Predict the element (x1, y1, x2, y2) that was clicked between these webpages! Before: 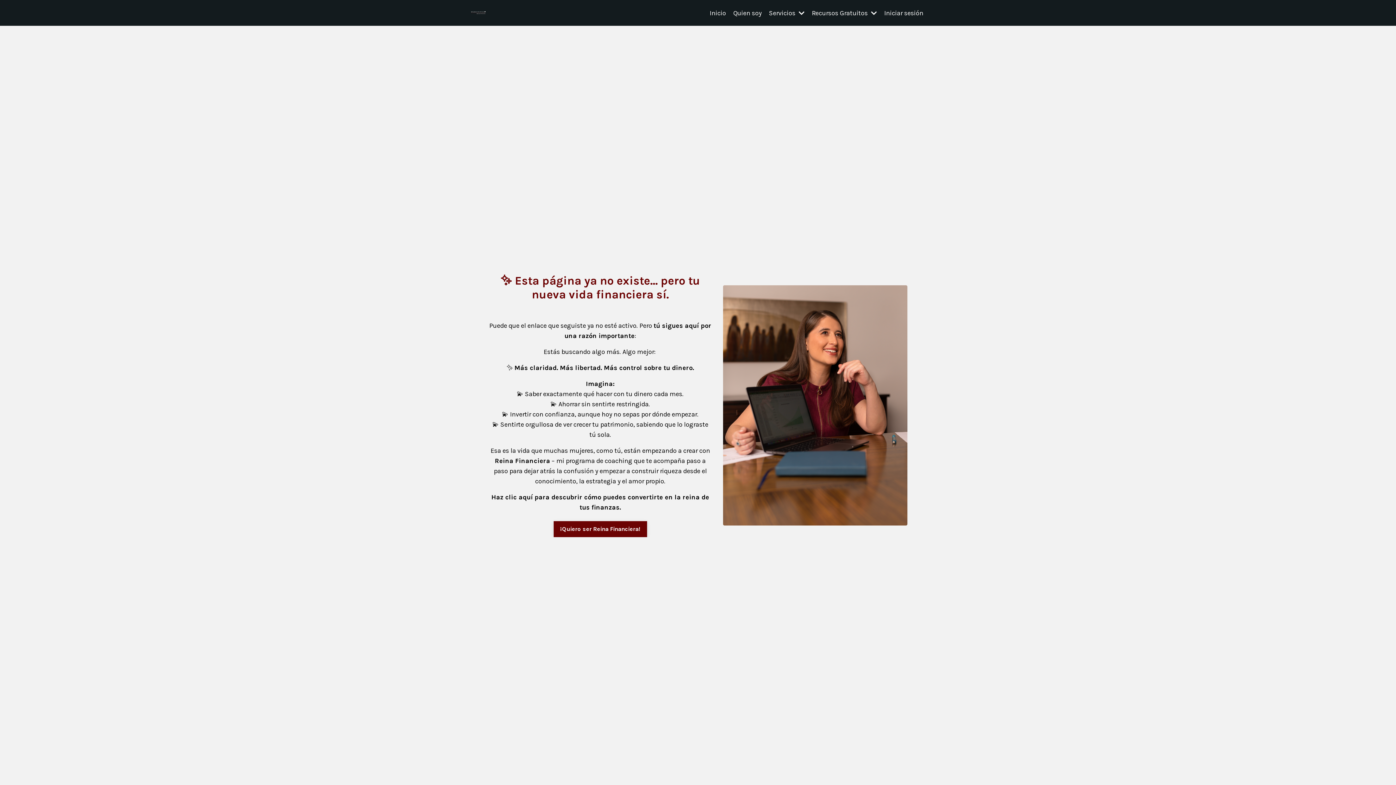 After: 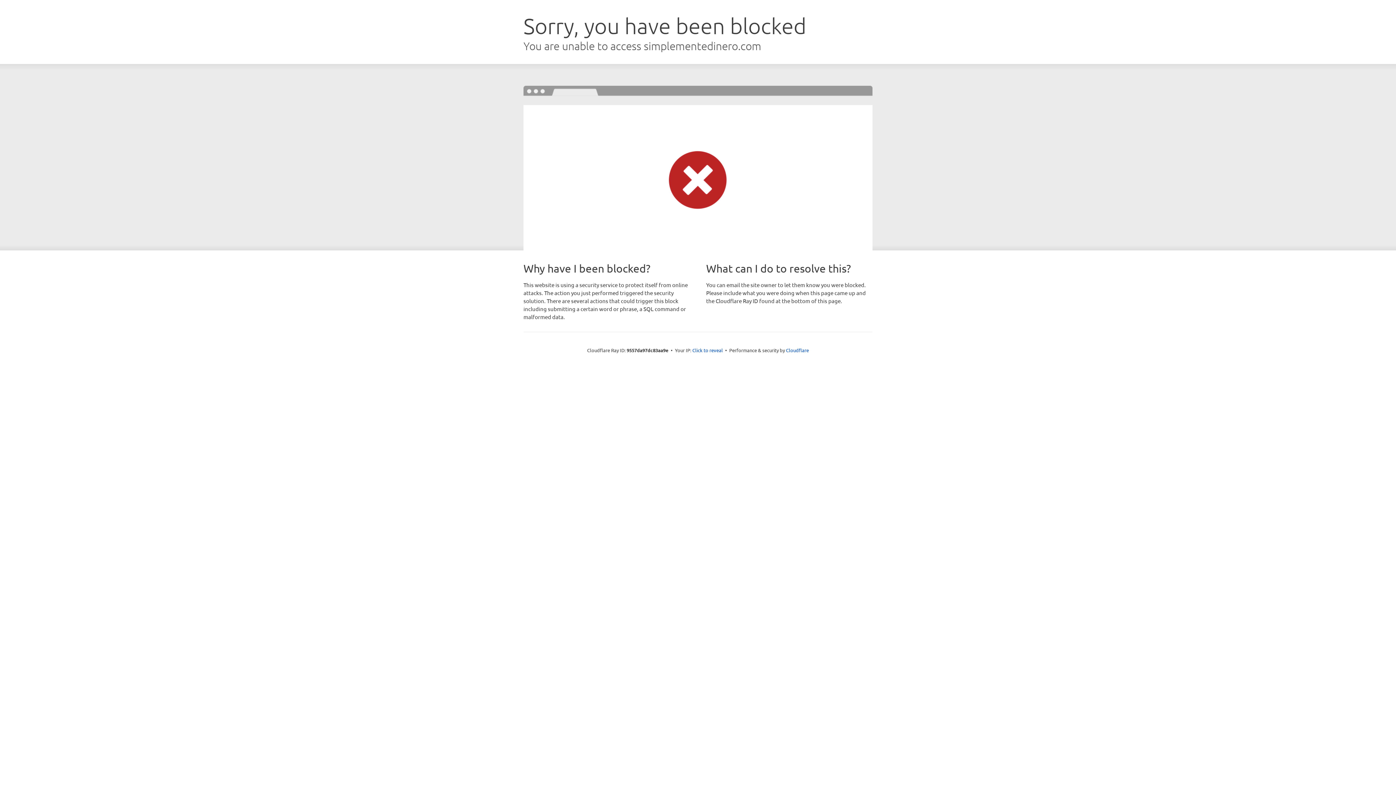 Action: bbox: (884, 8, 923, 16) label: Iniciar sesión